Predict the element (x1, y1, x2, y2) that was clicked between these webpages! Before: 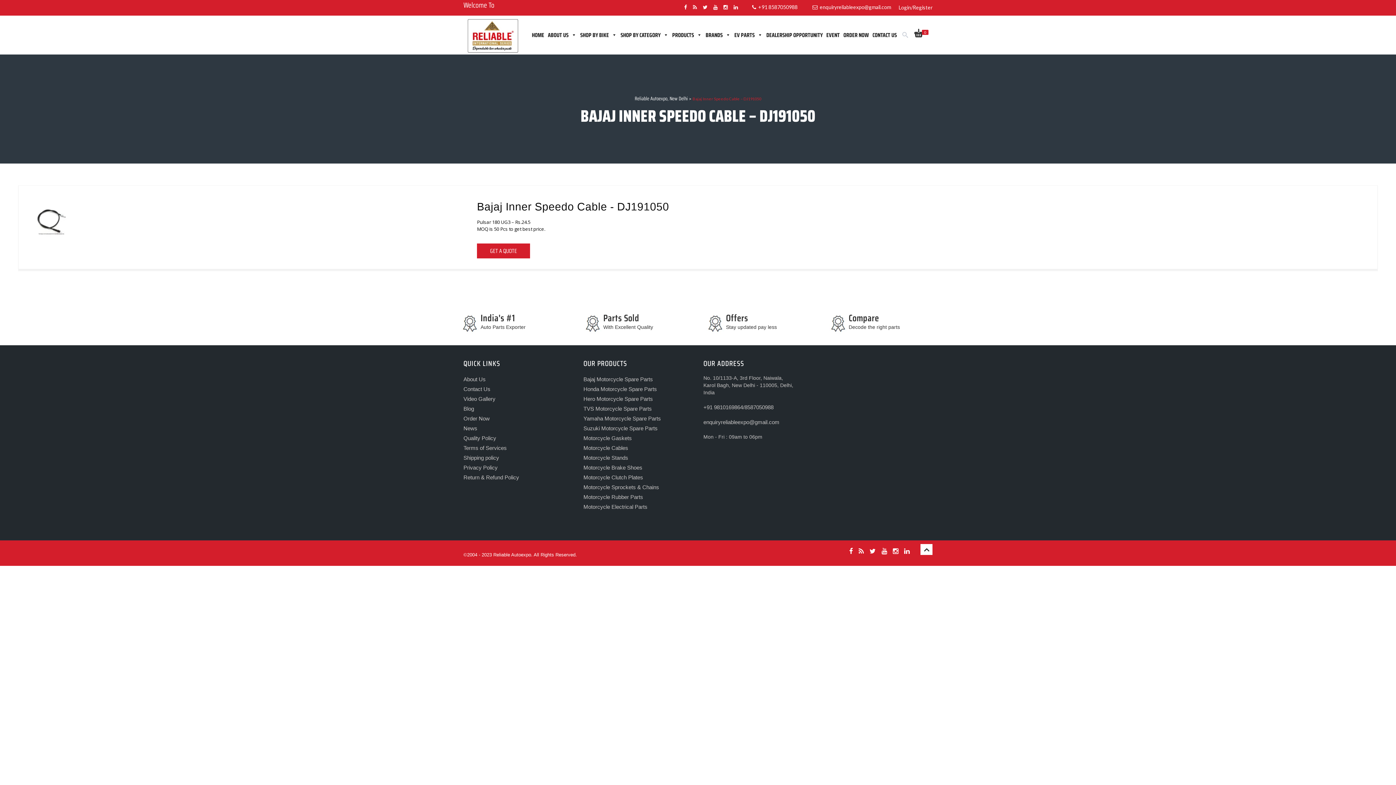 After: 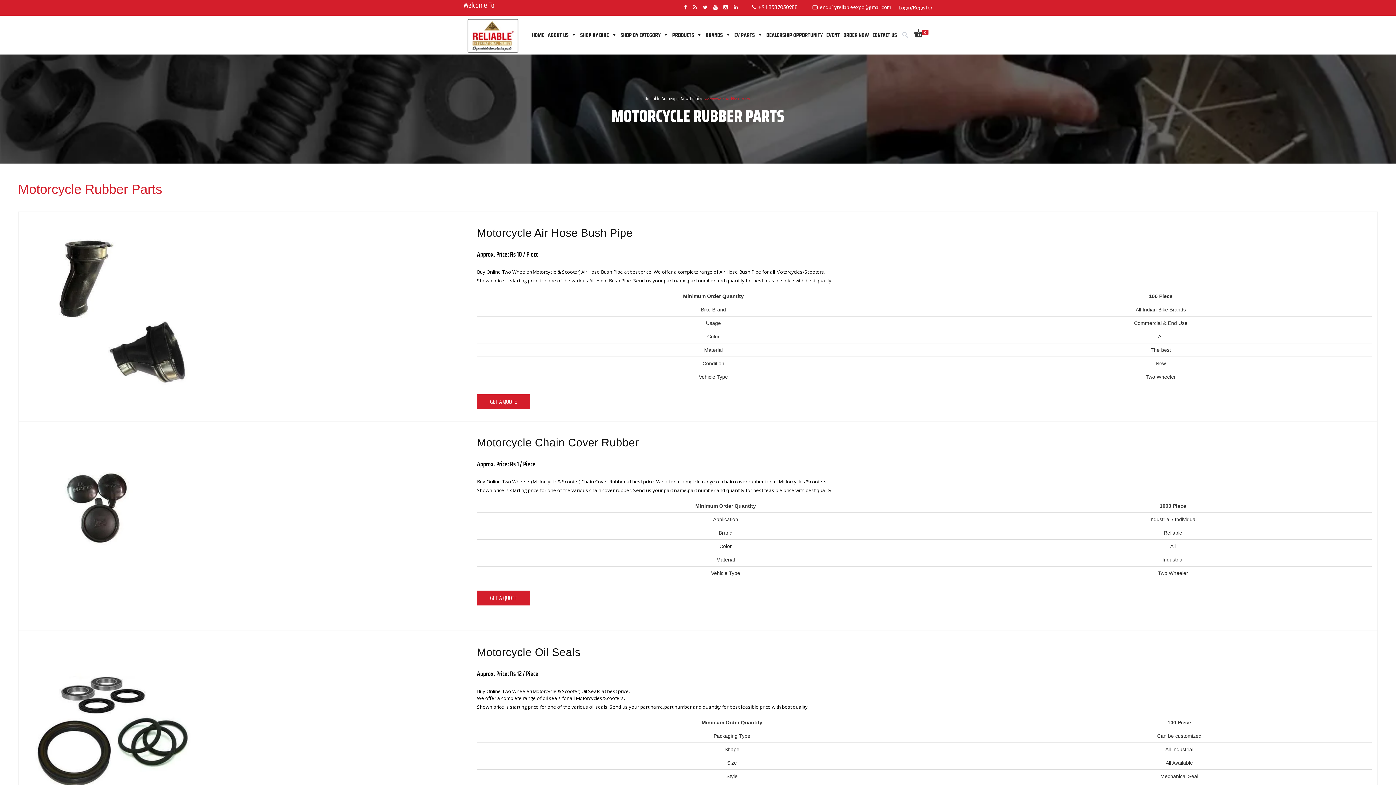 Action: bbox: (583, 493, 643, 502) label: Motorcycle Rubber Parts